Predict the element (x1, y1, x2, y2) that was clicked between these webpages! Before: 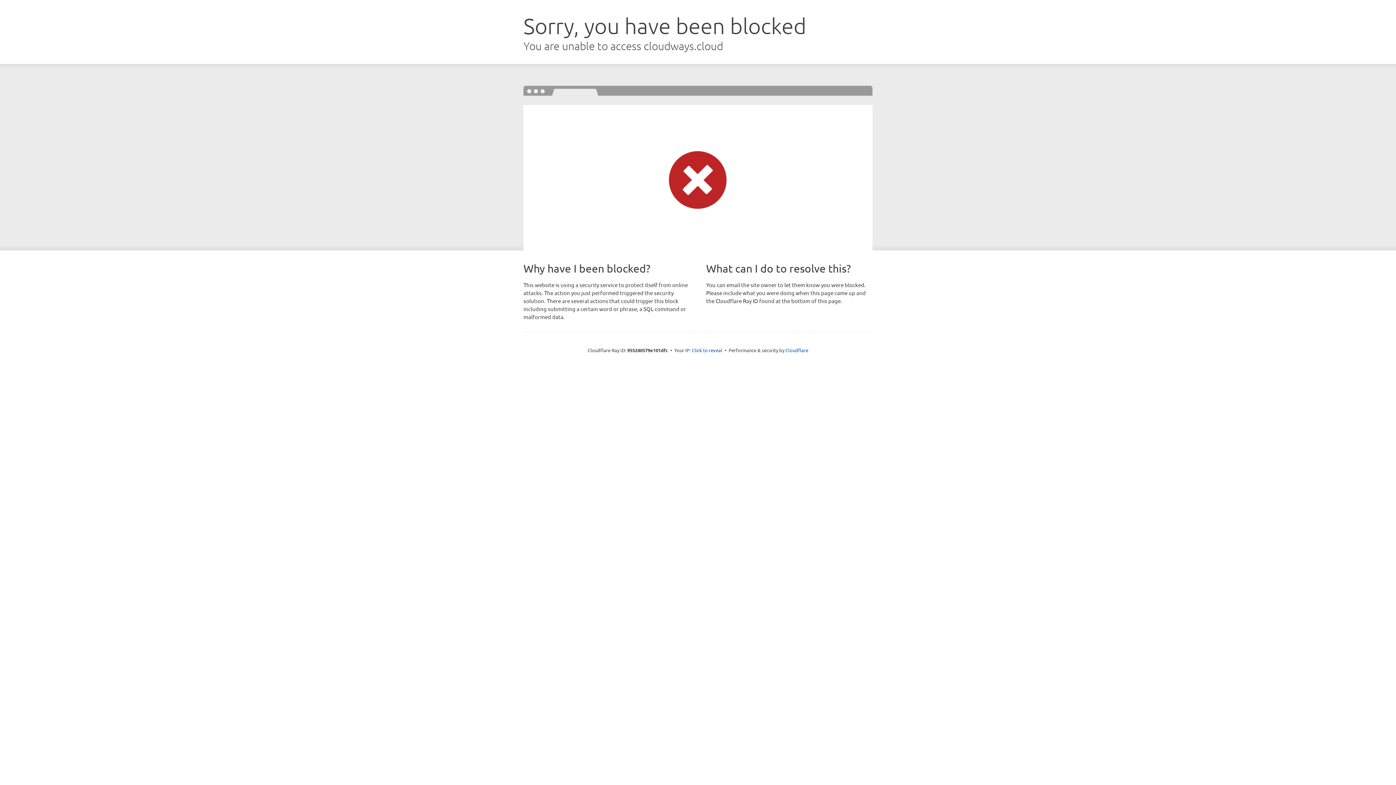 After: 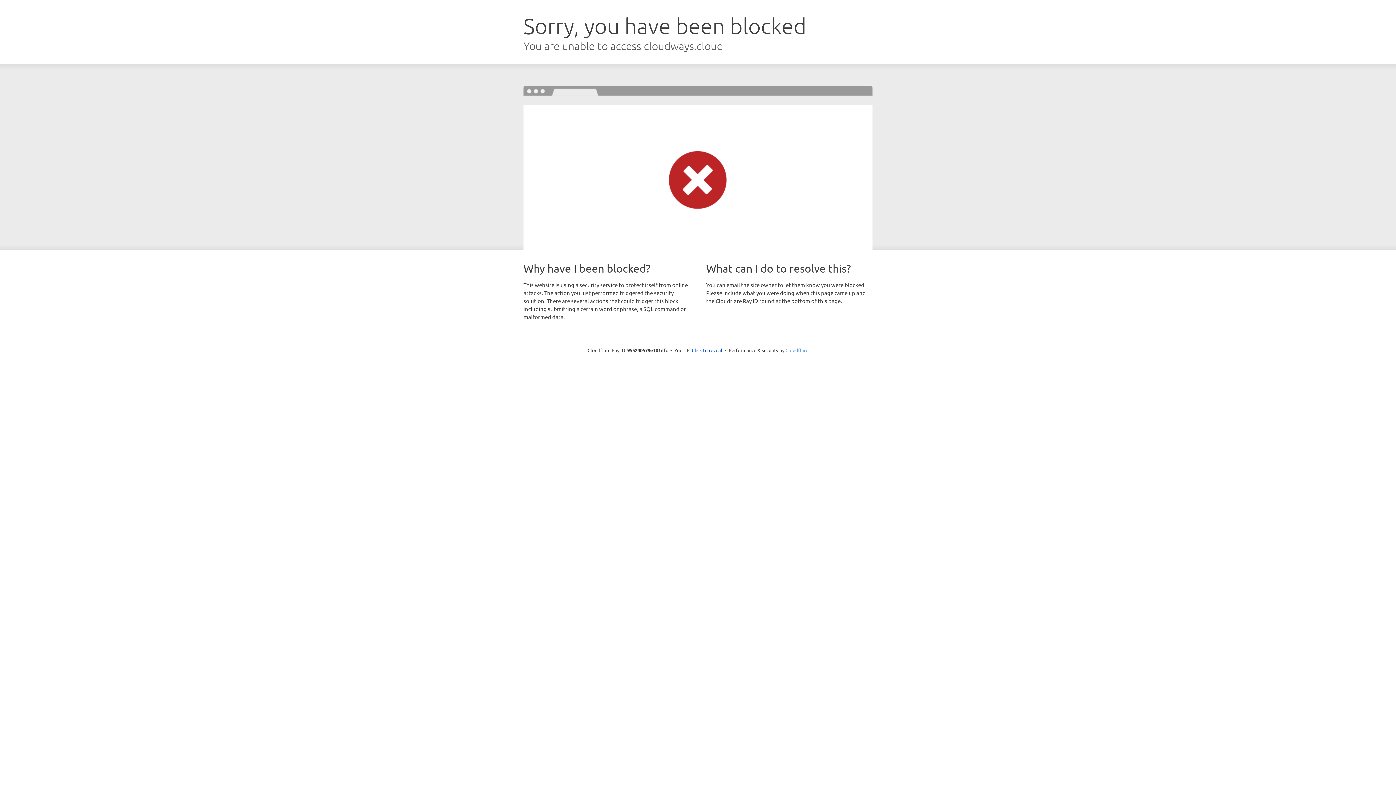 Action: label: Cloudflare bbox: (785, 347, 808, 353)